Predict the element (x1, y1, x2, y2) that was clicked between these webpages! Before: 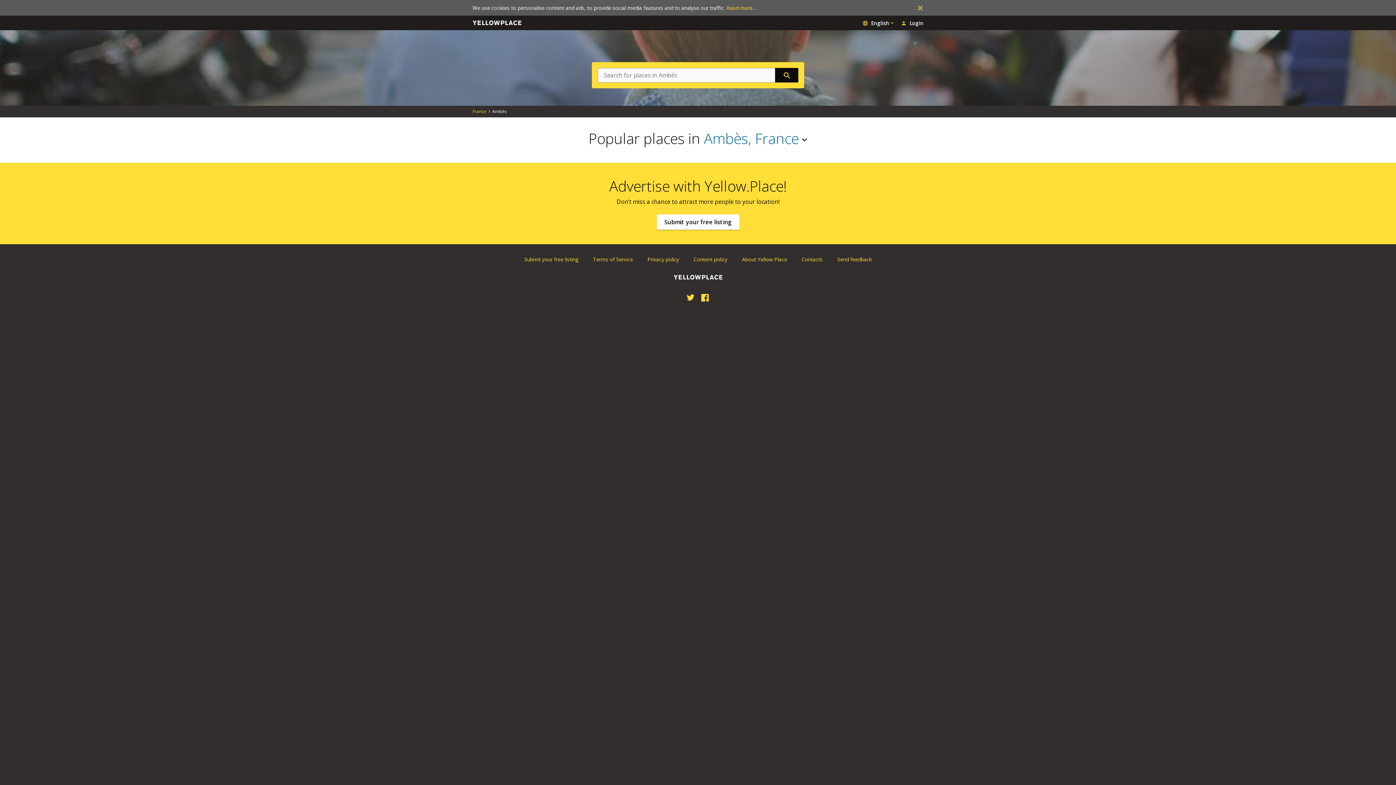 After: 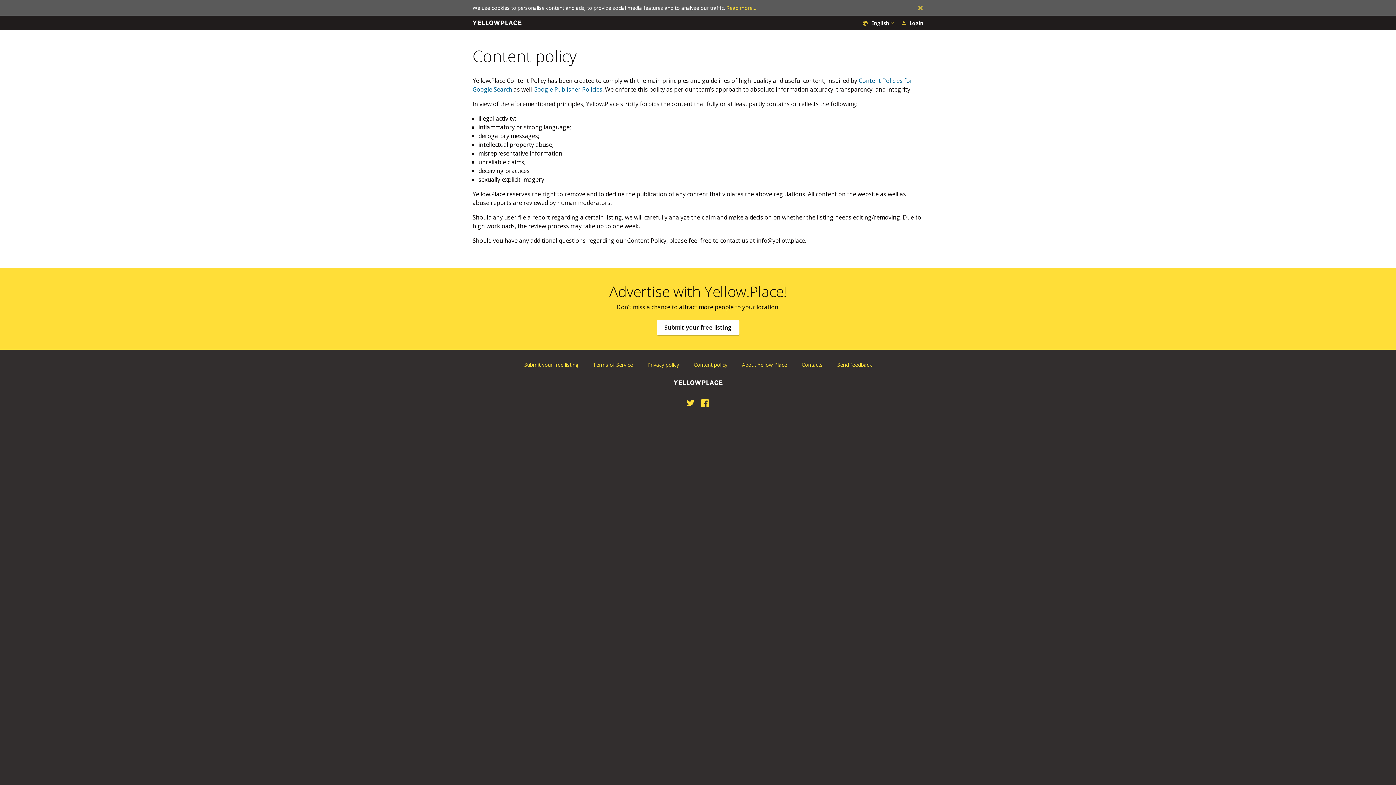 Action: bbox: (693, 256, 727, 262) label: Content policy